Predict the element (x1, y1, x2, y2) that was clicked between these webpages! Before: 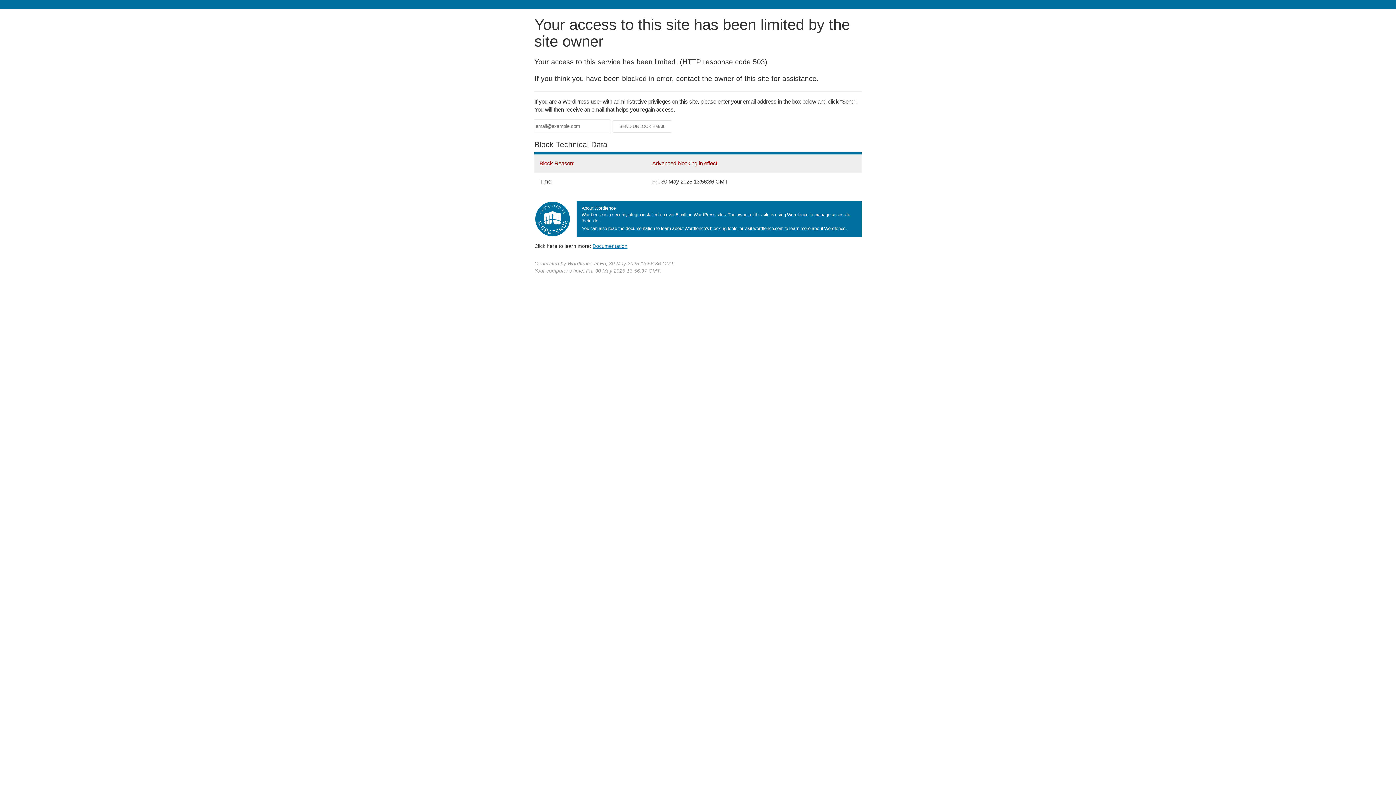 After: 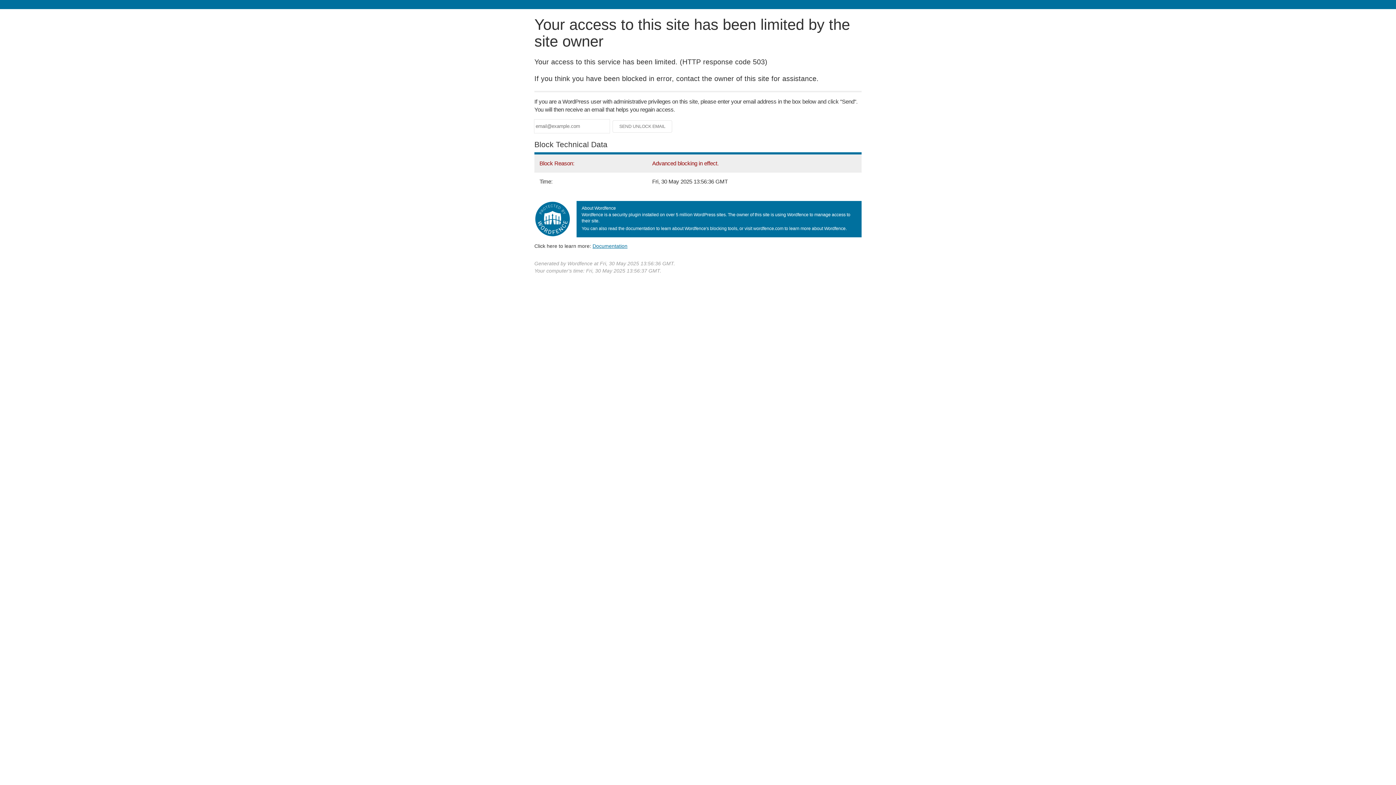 Action: label: Documentation bbox: (592, 243, 627, 248)